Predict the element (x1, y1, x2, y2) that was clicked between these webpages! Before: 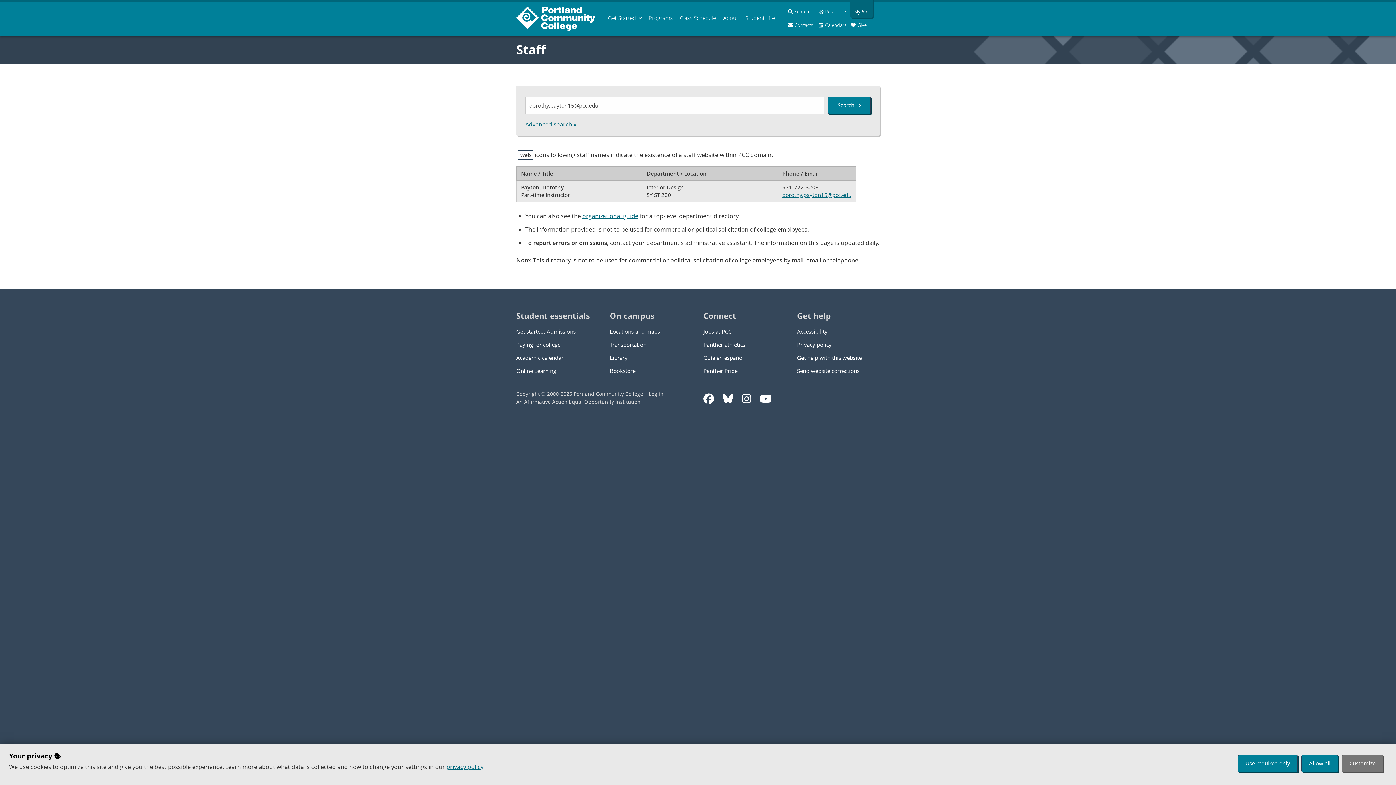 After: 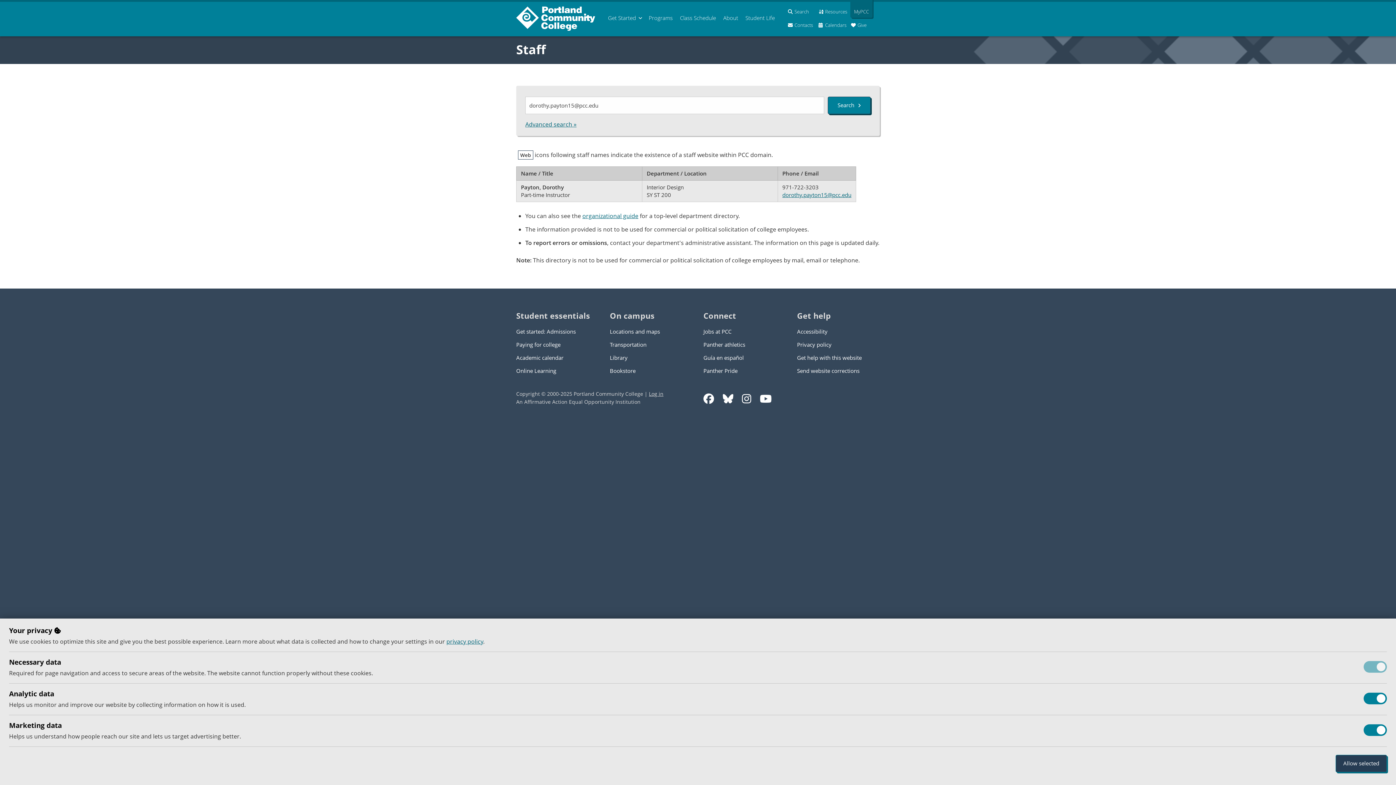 Action: bbox: (1342, 755, 1383, 772) label: Customize